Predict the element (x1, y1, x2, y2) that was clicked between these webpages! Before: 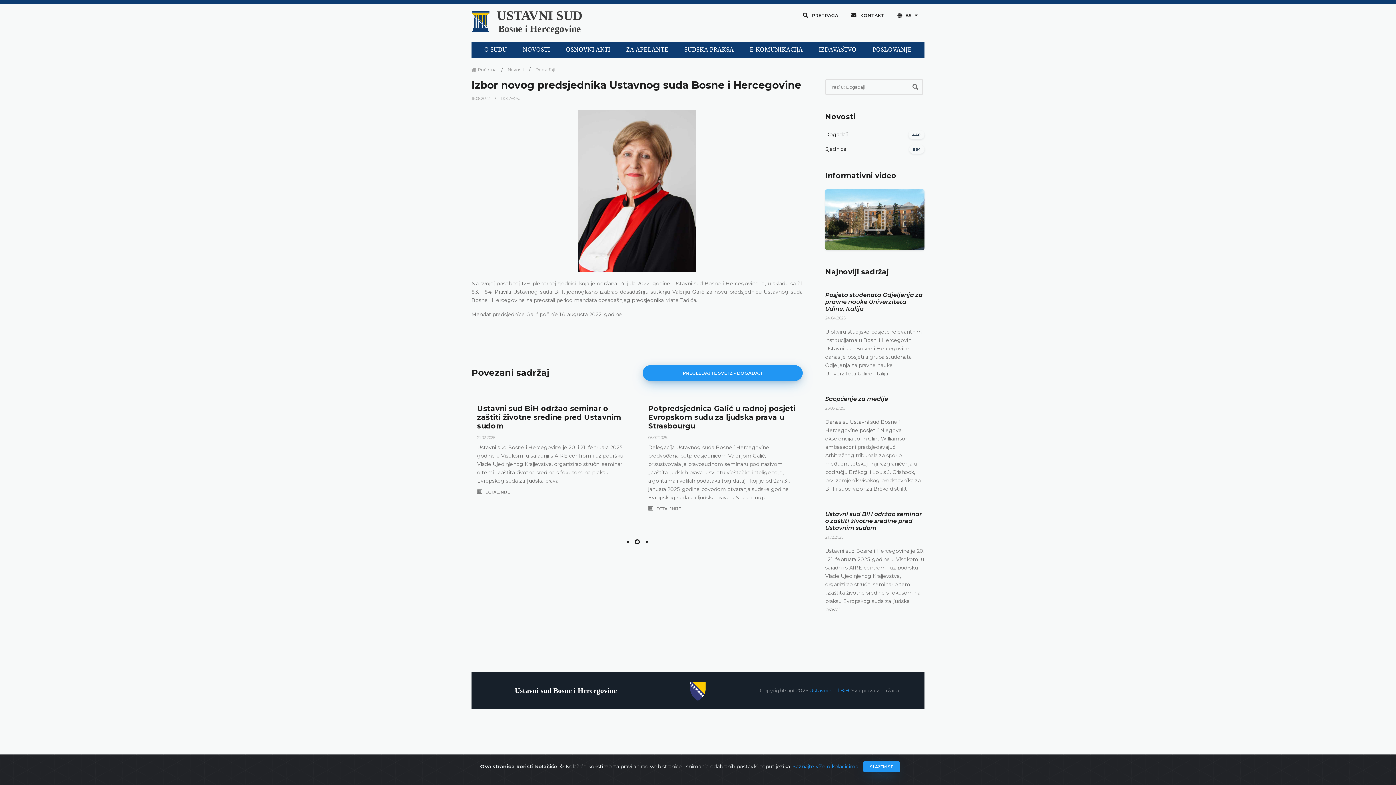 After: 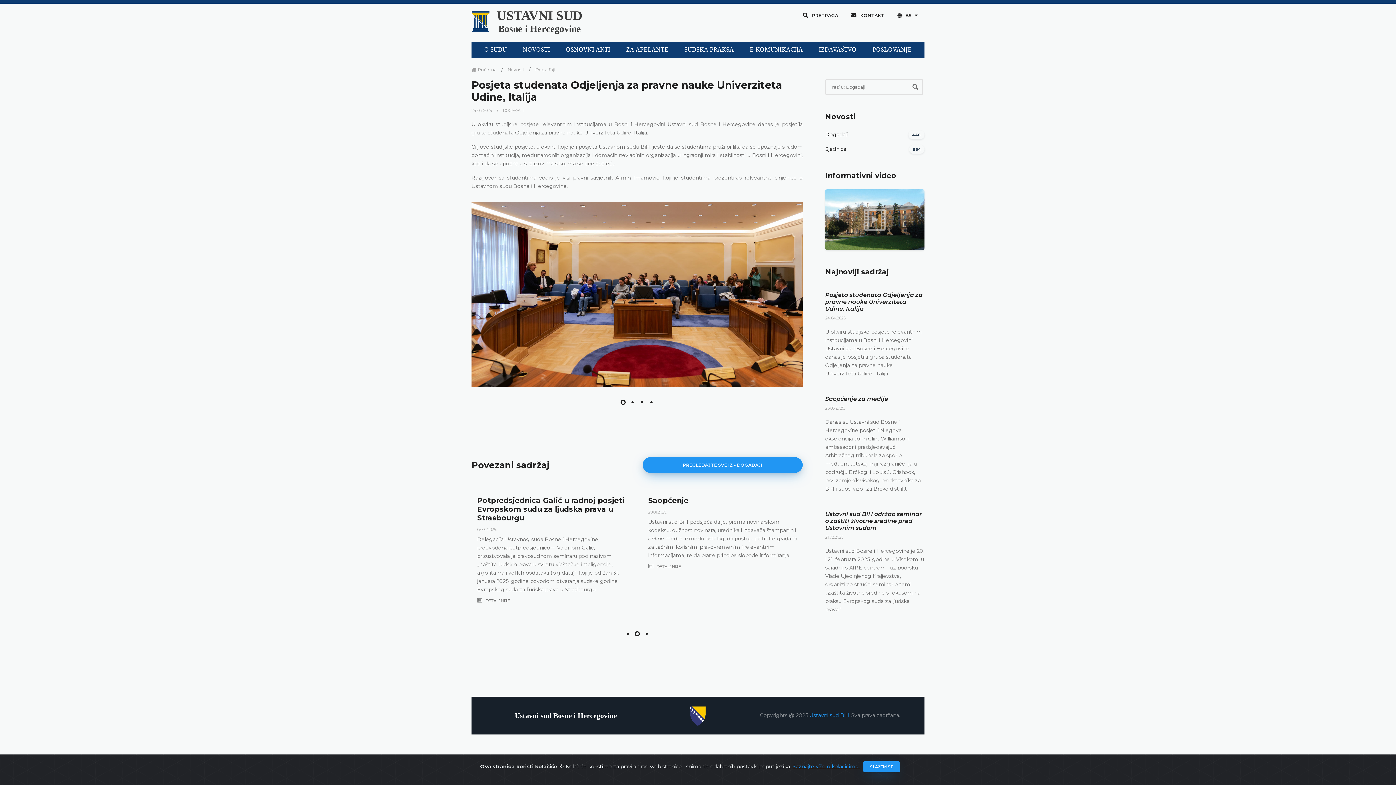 Action: bbox: (477, 404, 606, 430) label: Posjeta studenata Odjeljenja za pravne nauke Univerziteta Udine, Italija